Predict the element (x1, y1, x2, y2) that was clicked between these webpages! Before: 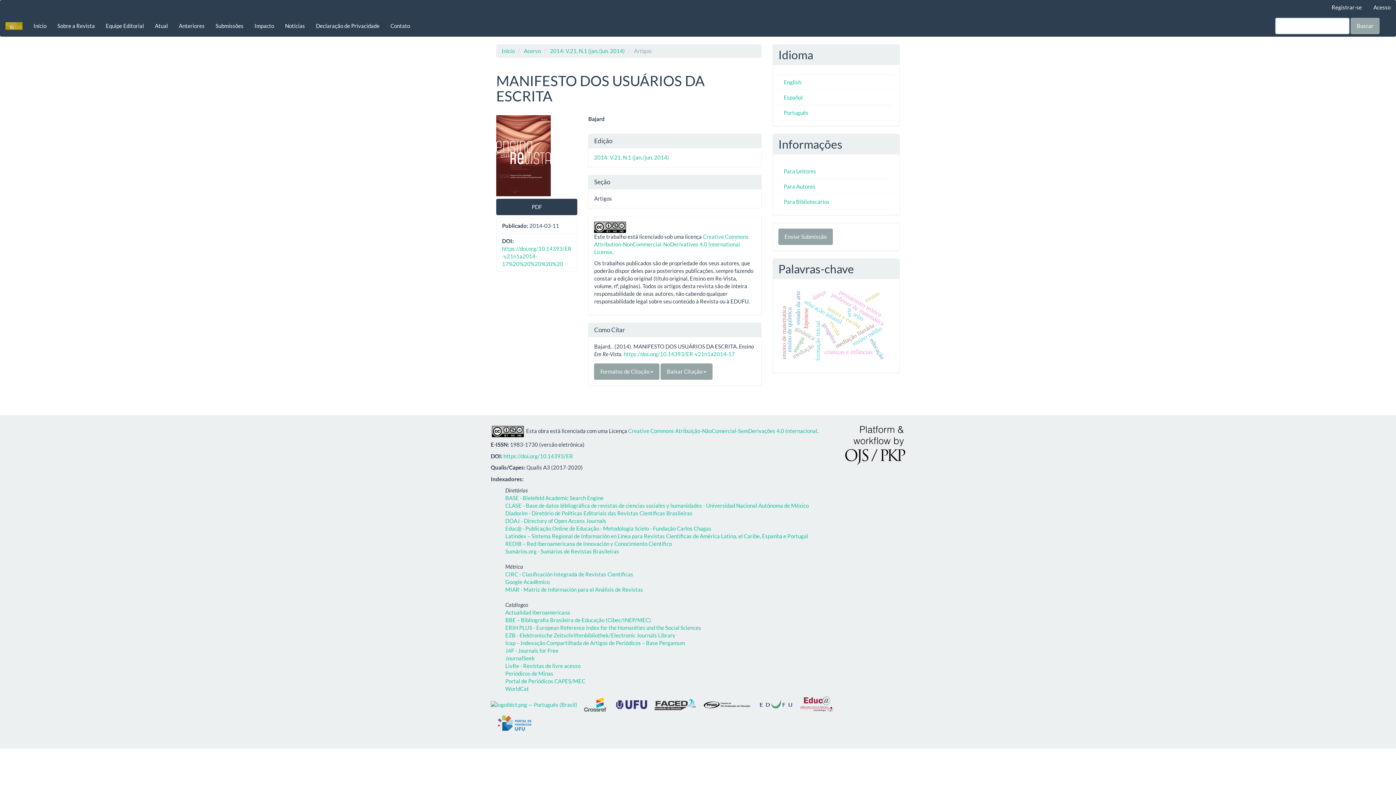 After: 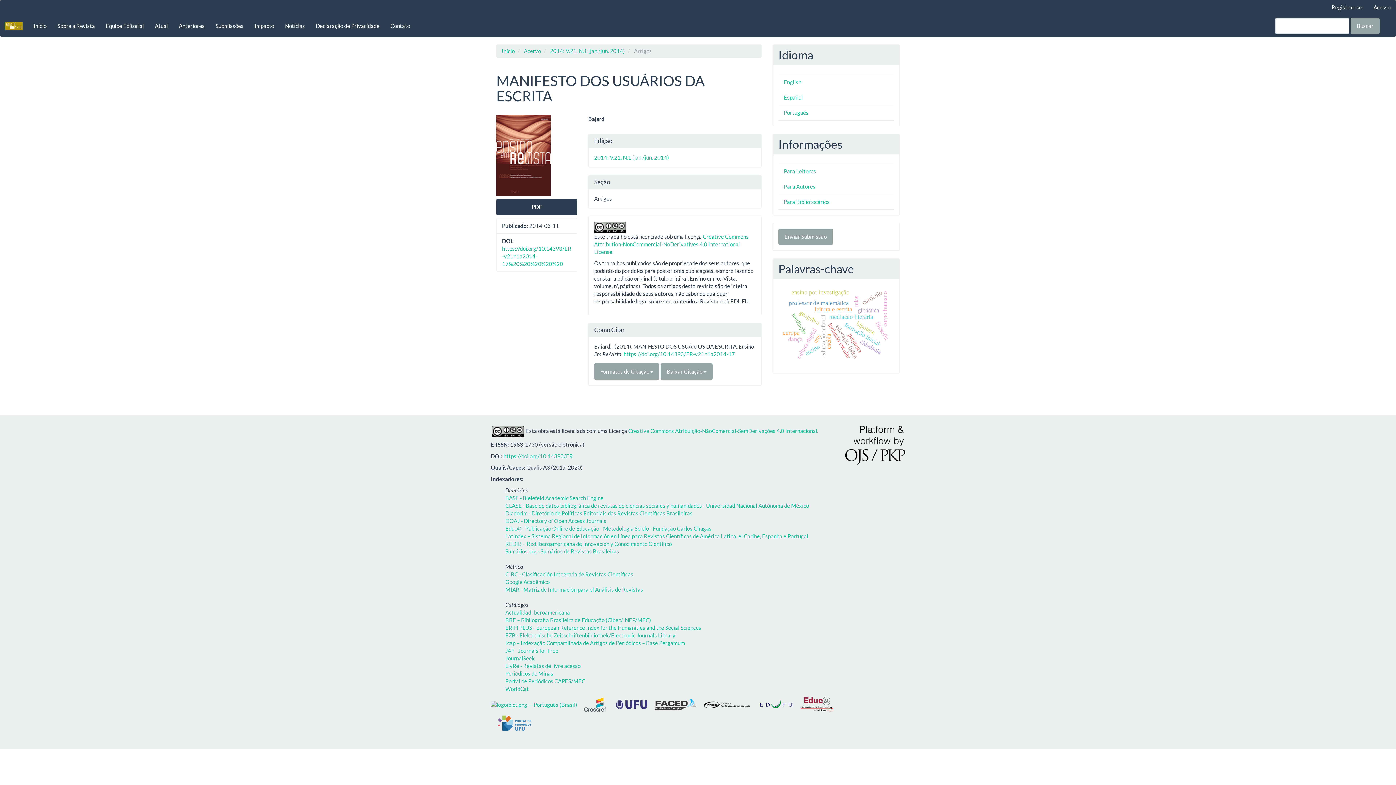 Action: bbox: (784, 109, 808, 115) label: Português